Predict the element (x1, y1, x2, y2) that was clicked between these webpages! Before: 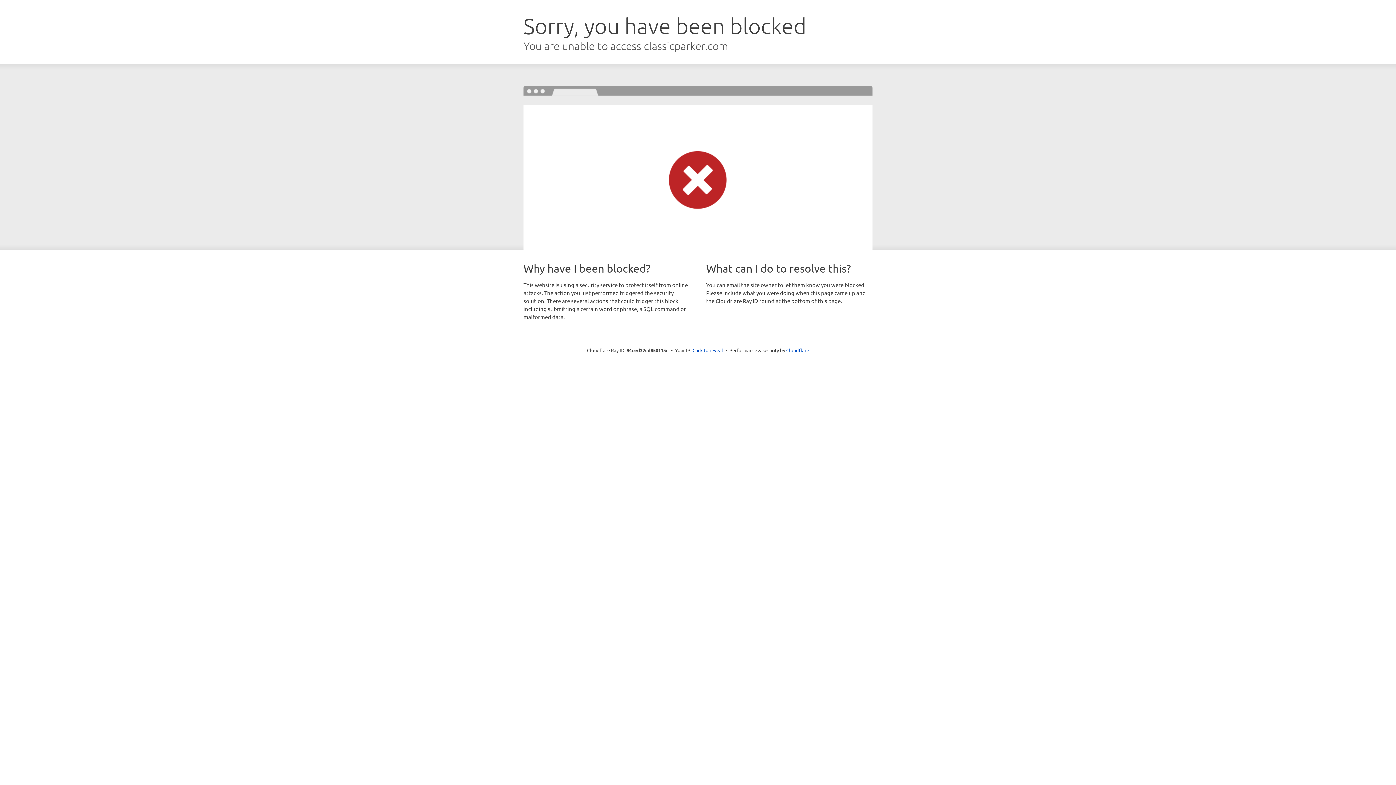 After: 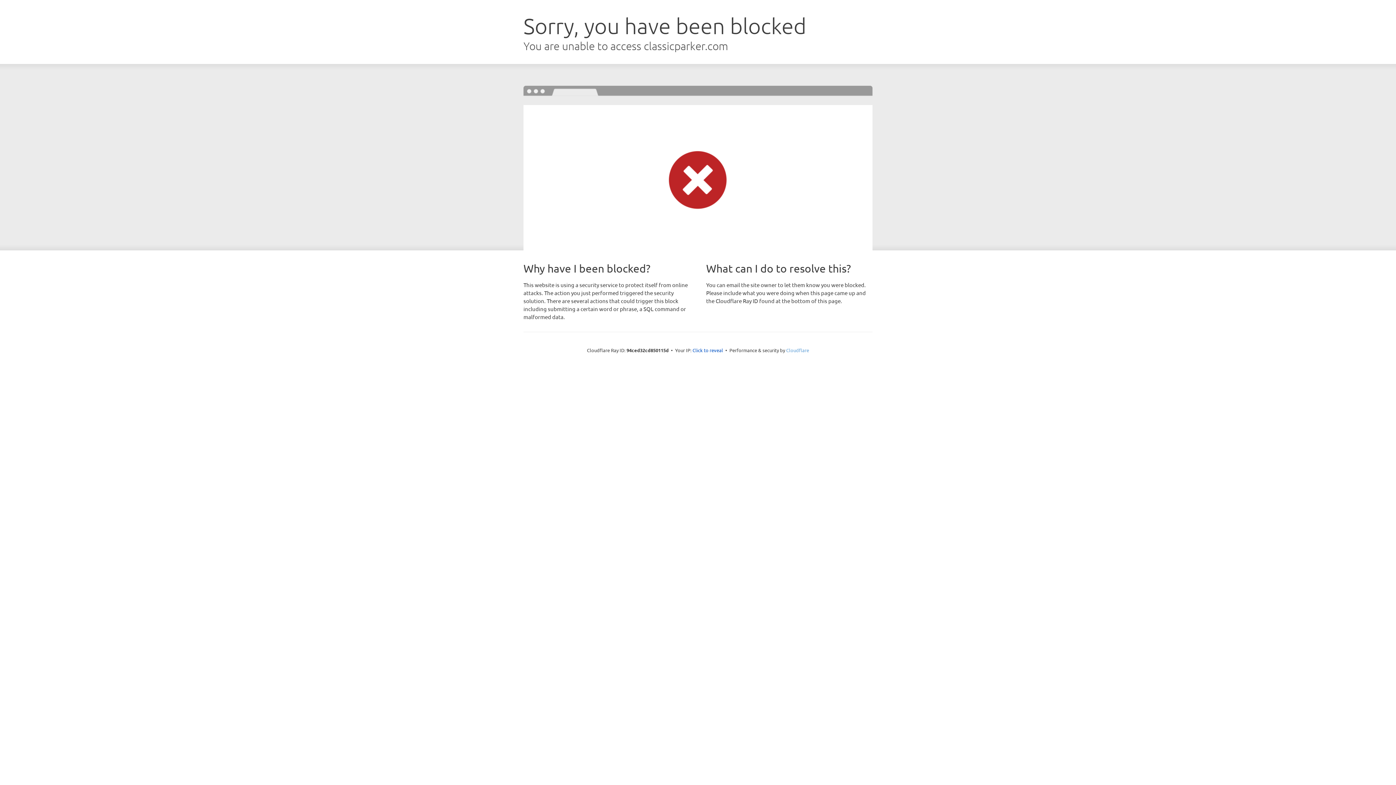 Action: bbox: (786, 347, 809, 353) label: Cloudflare